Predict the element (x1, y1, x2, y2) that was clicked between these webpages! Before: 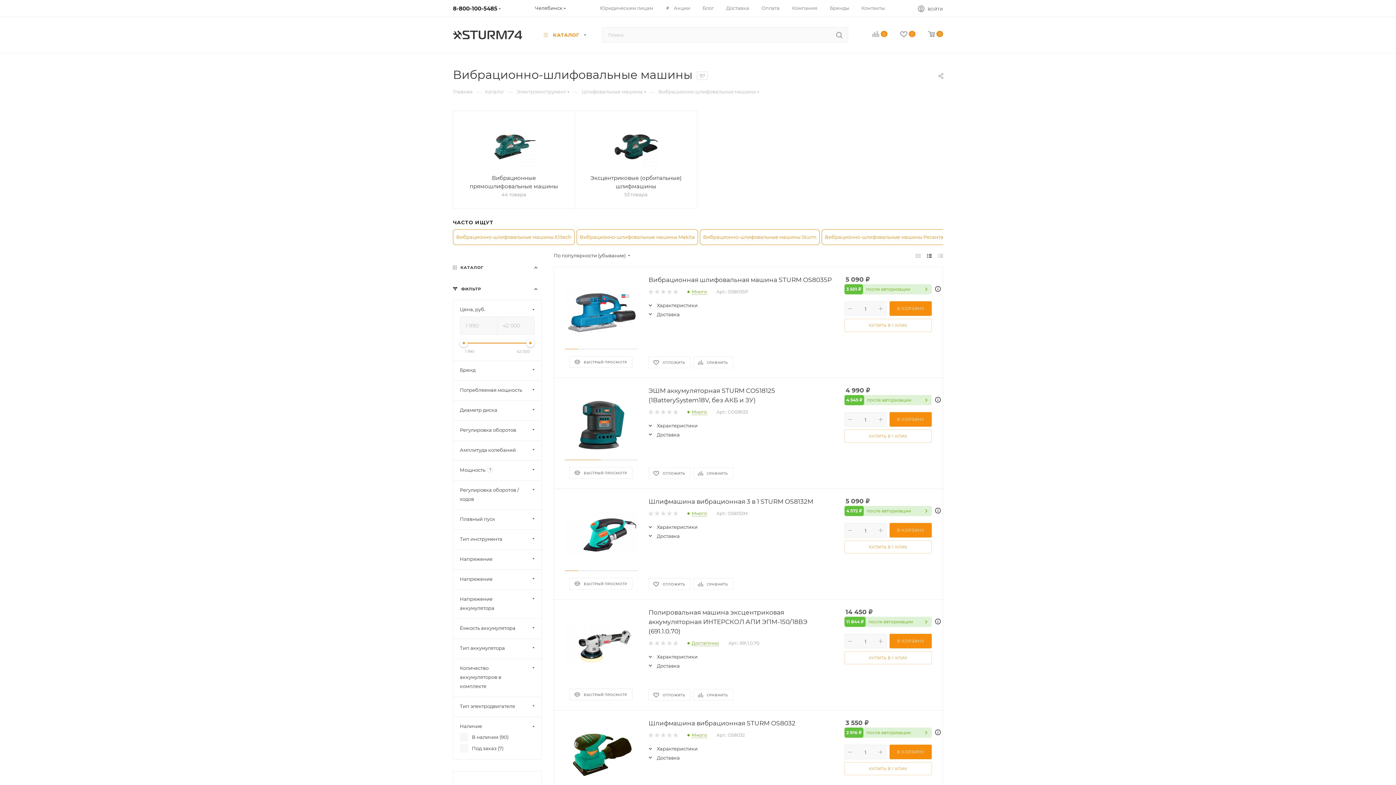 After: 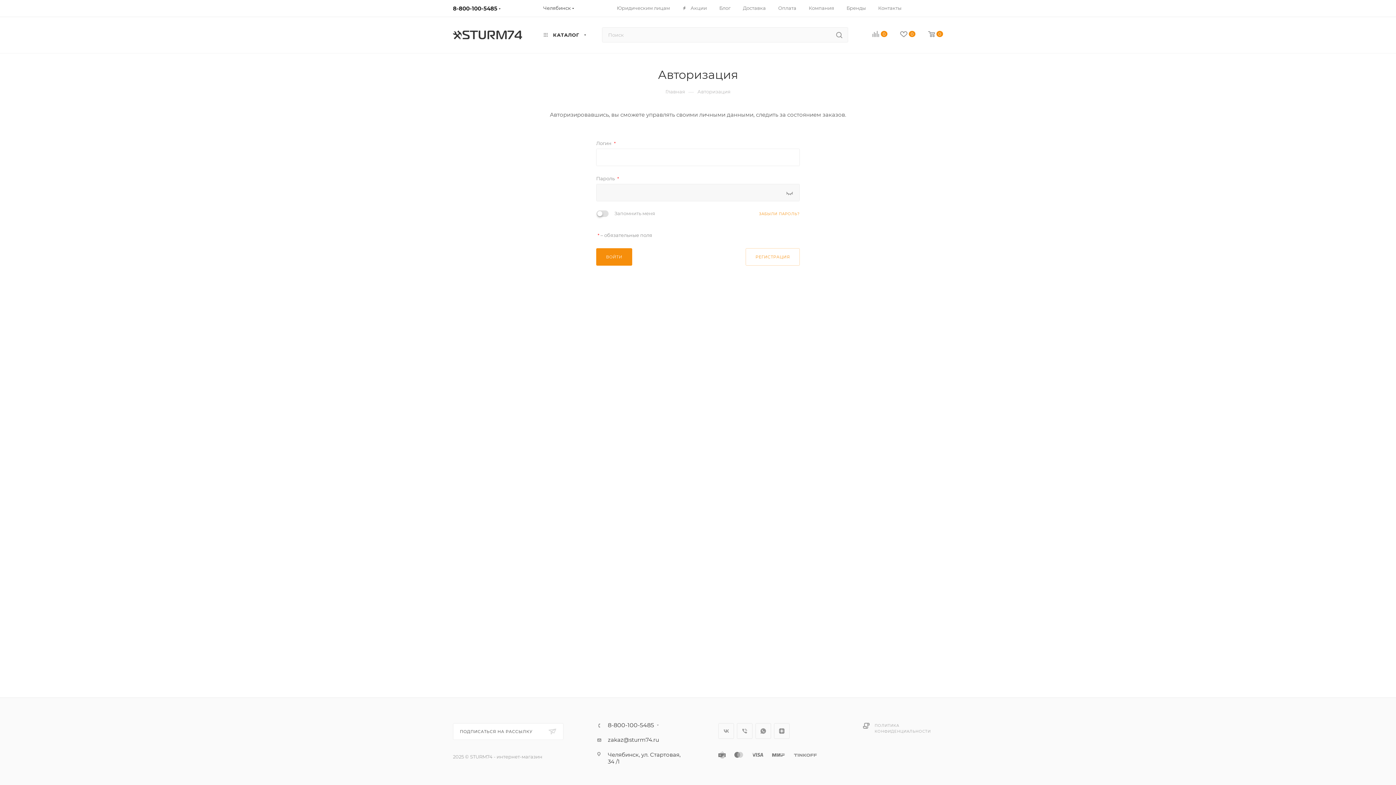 Action: label: 4 545 ₽ после авторизации bbox: (844, 395, 932, 405)